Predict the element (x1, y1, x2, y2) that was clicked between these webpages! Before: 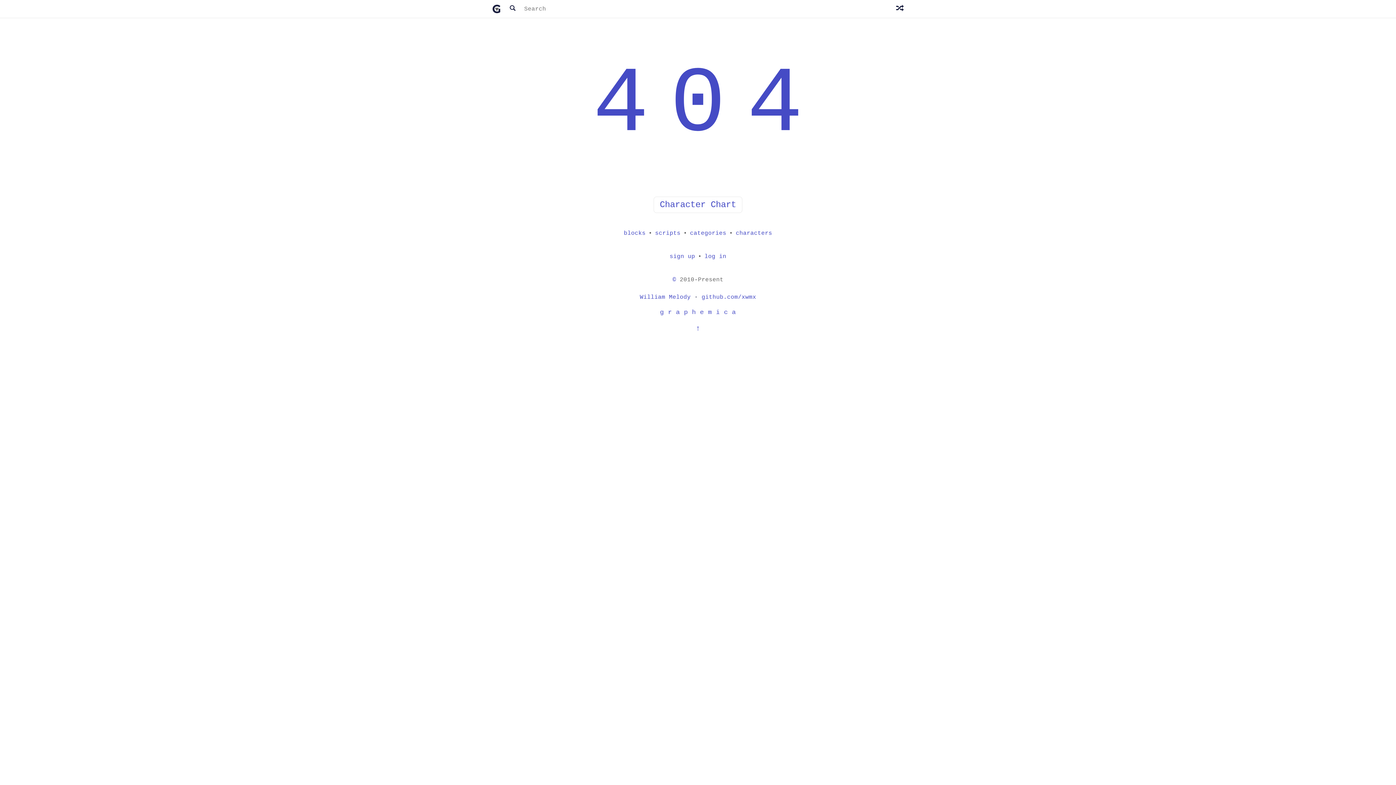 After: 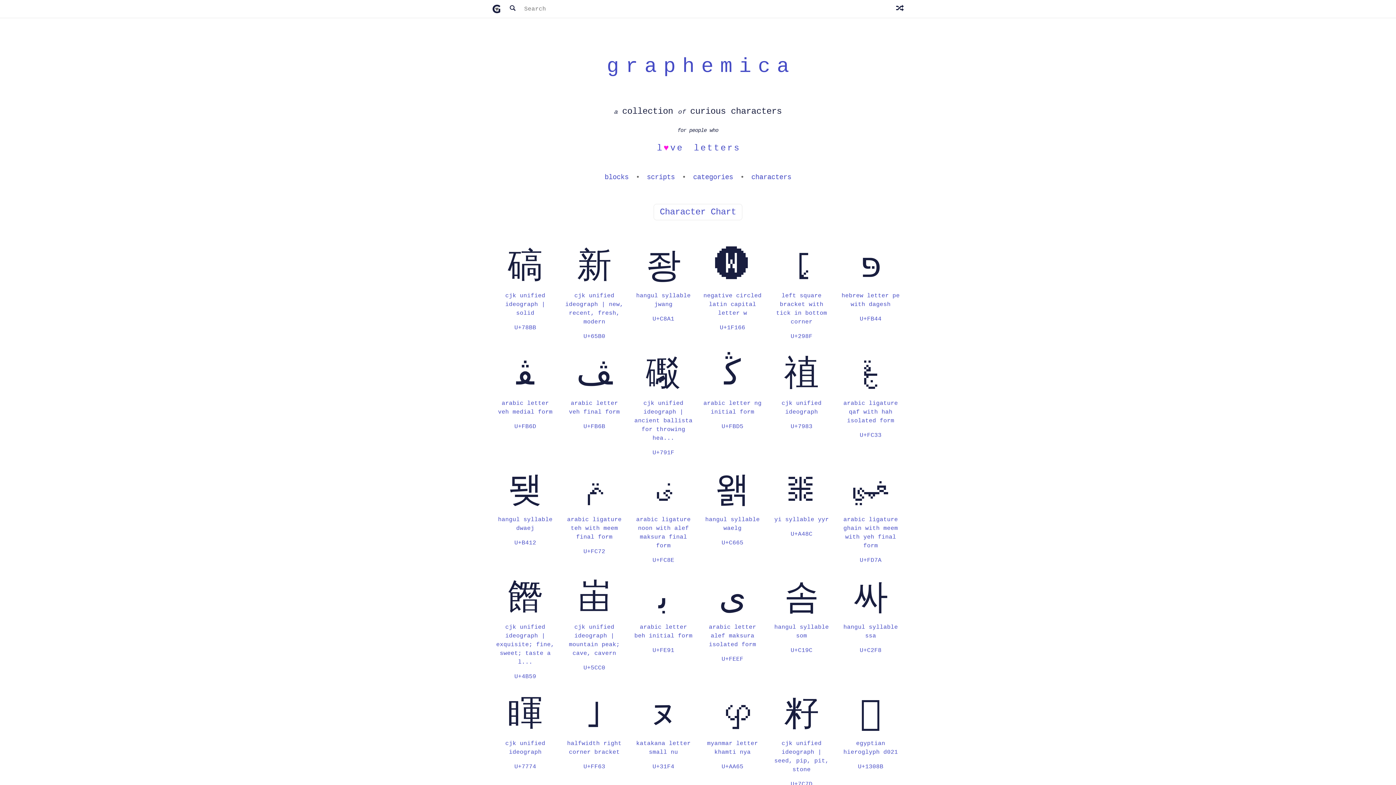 Action: bbox: (488, 0, 504, 18) label: G